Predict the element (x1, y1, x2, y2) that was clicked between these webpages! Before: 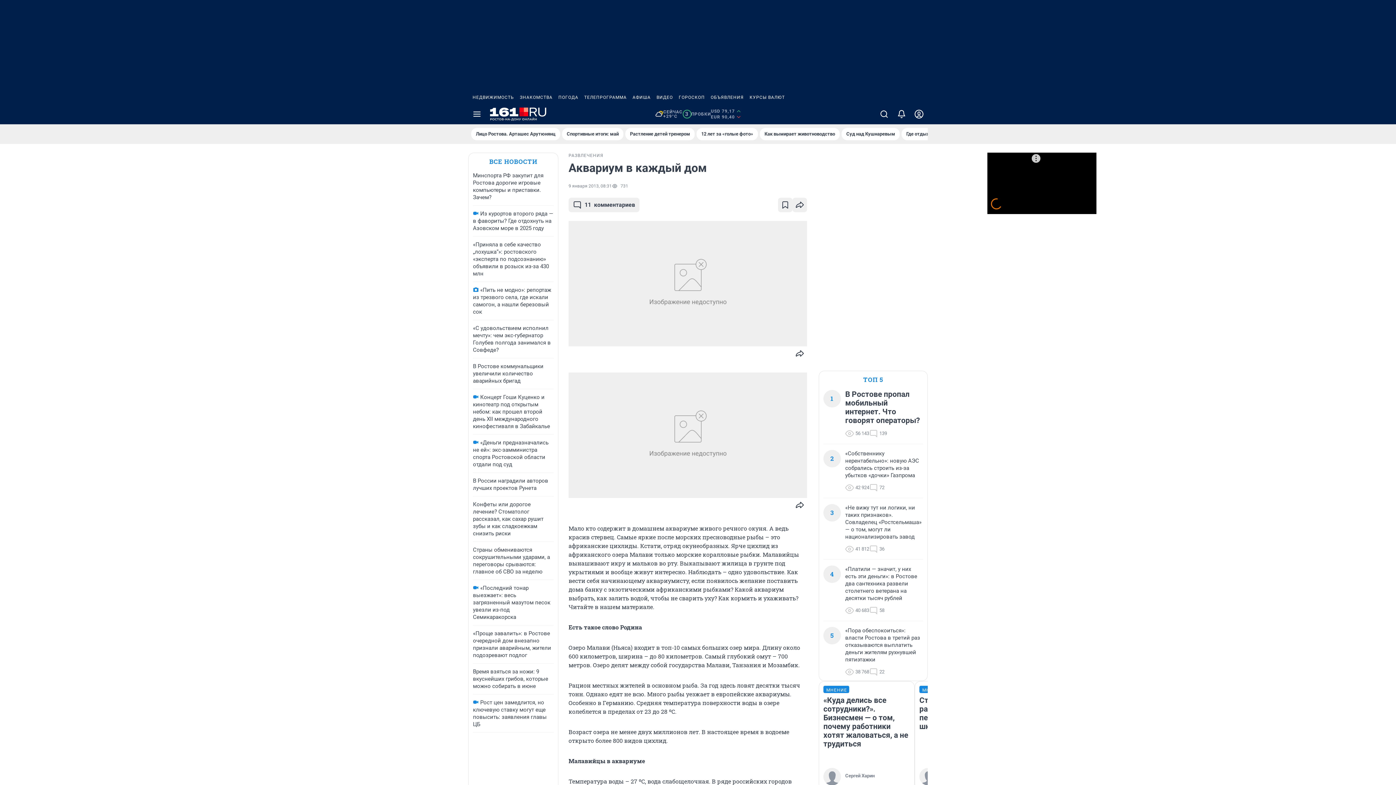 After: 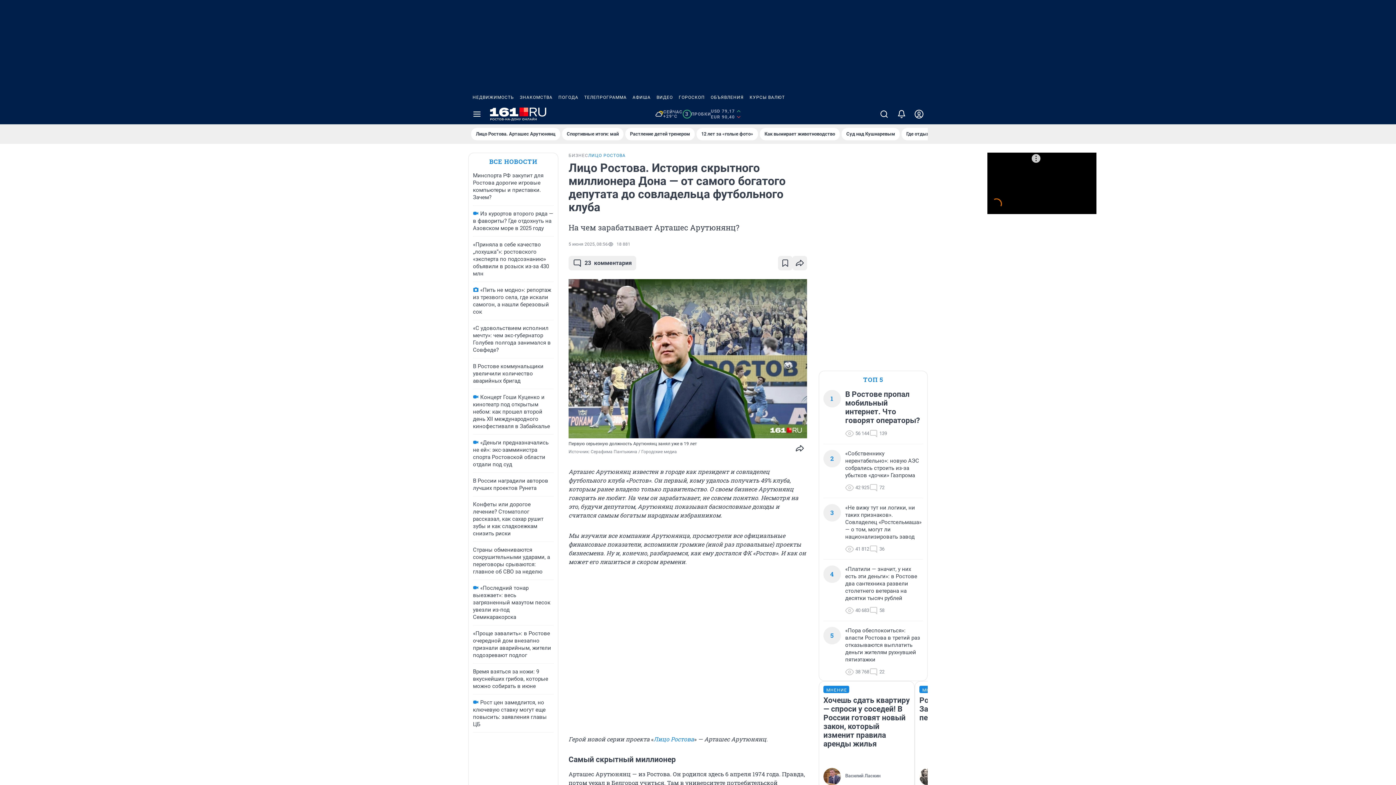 Action: bbox: (471, 128, 560, 140) label: Лицо Ростова. Арташес Арутюнянц